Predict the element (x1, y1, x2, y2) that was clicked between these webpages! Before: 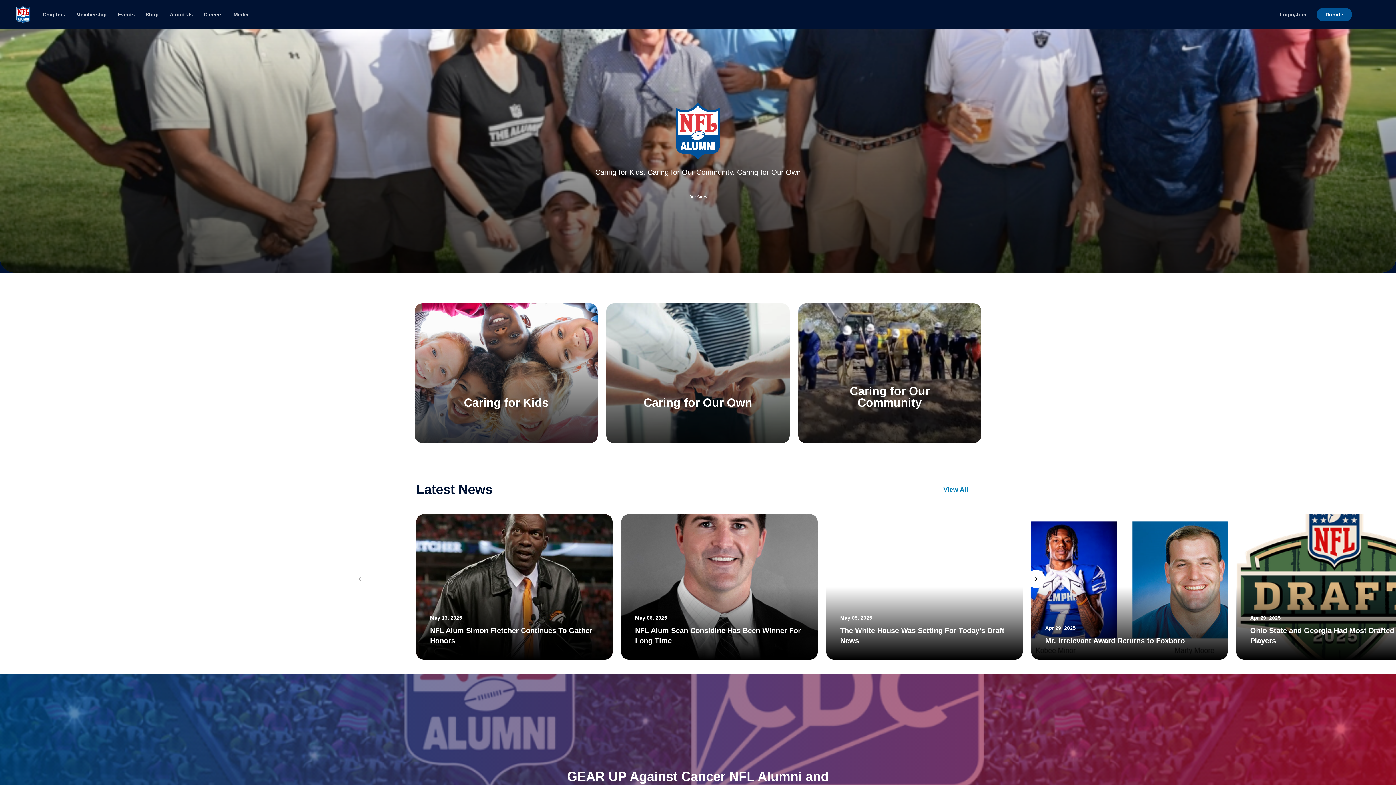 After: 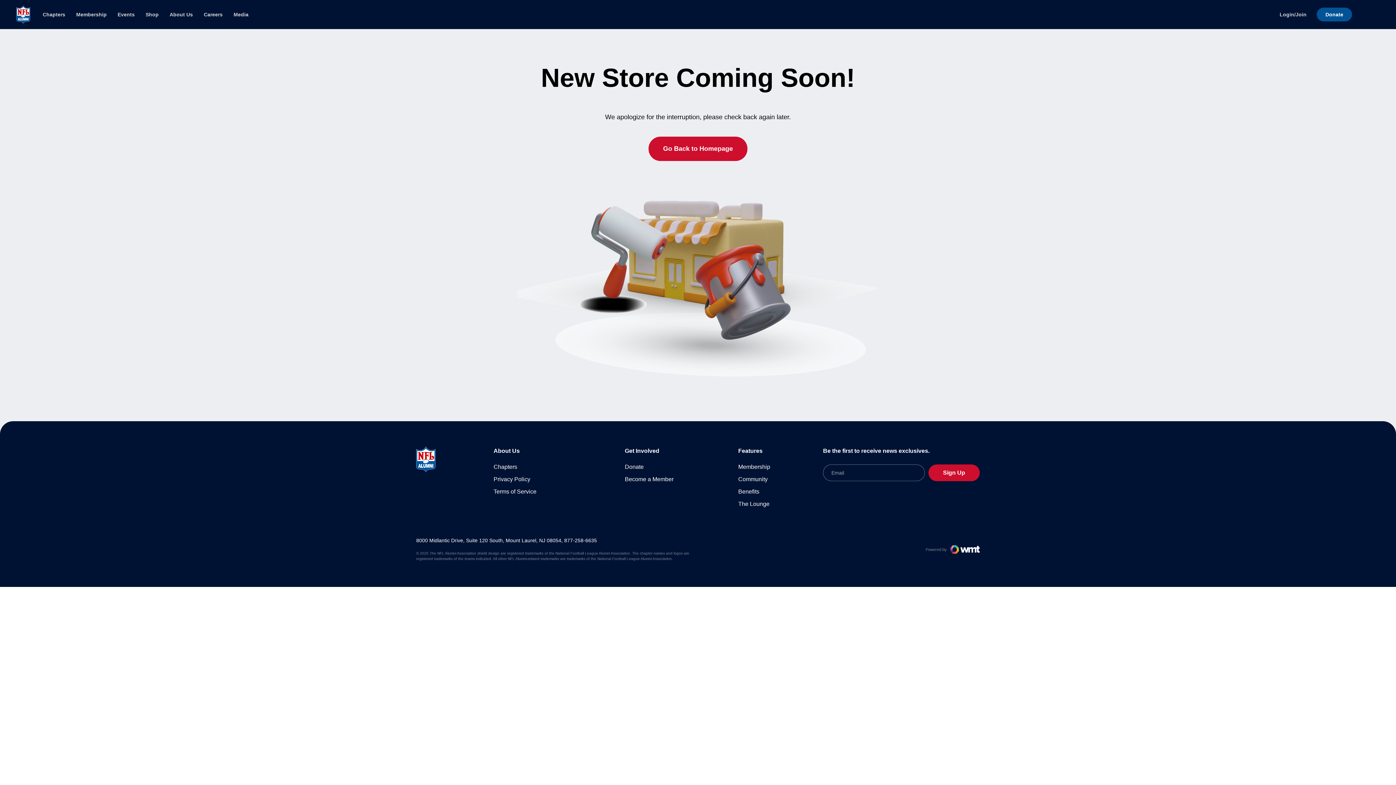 Action: bbox: (145, 0, 158, 29) label: Shop